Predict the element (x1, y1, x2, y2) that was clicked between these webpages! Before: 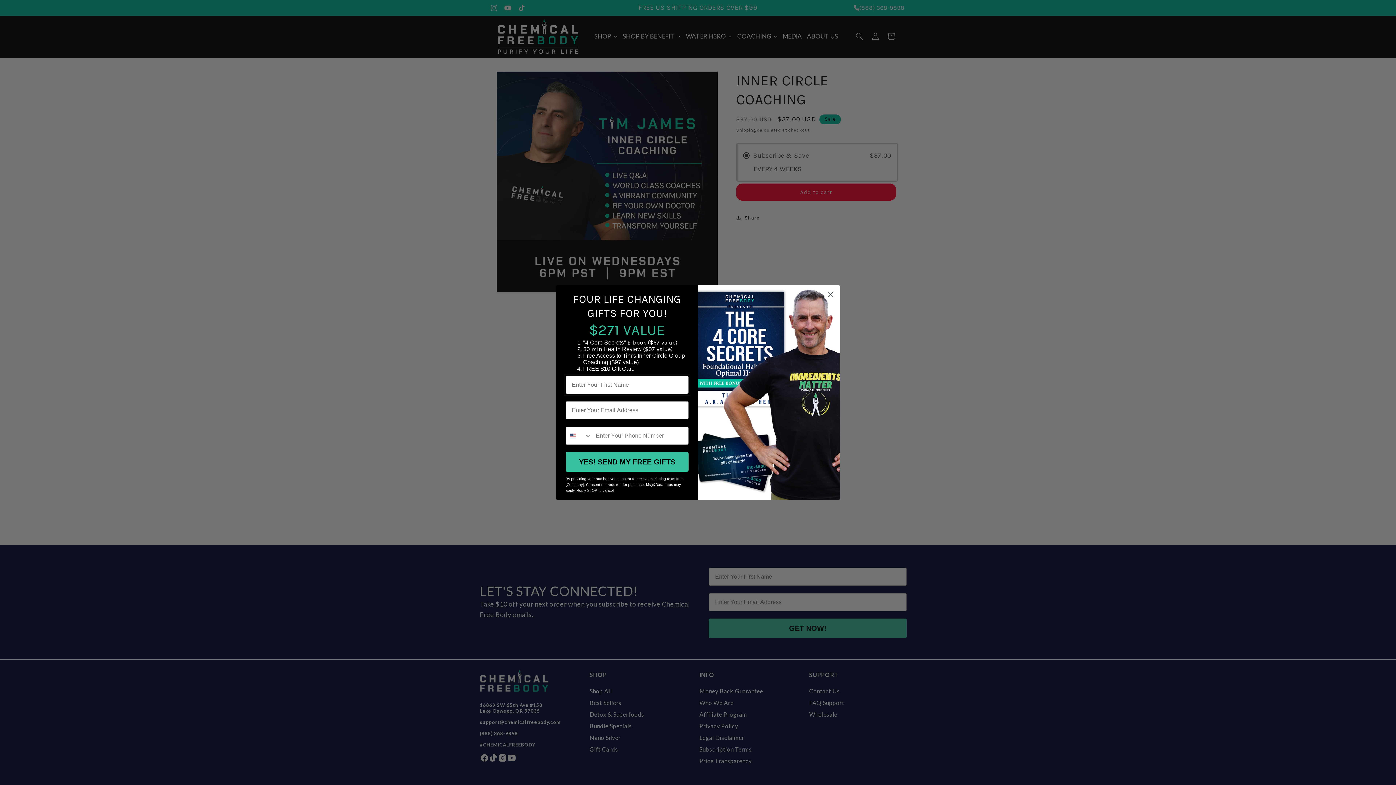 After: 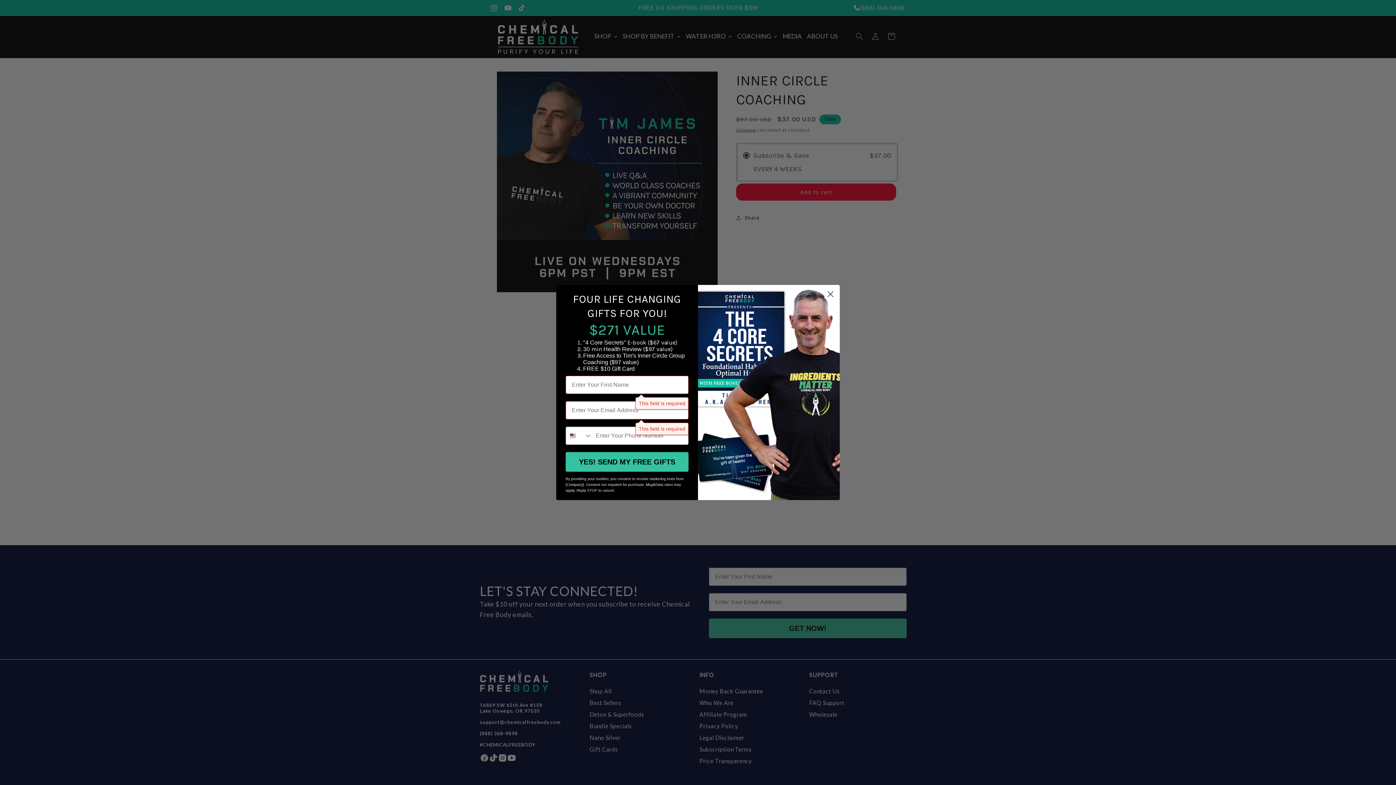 Action: label: YES! SEND MY FREE GIFTS bbox: (565, 452, 688, 472)